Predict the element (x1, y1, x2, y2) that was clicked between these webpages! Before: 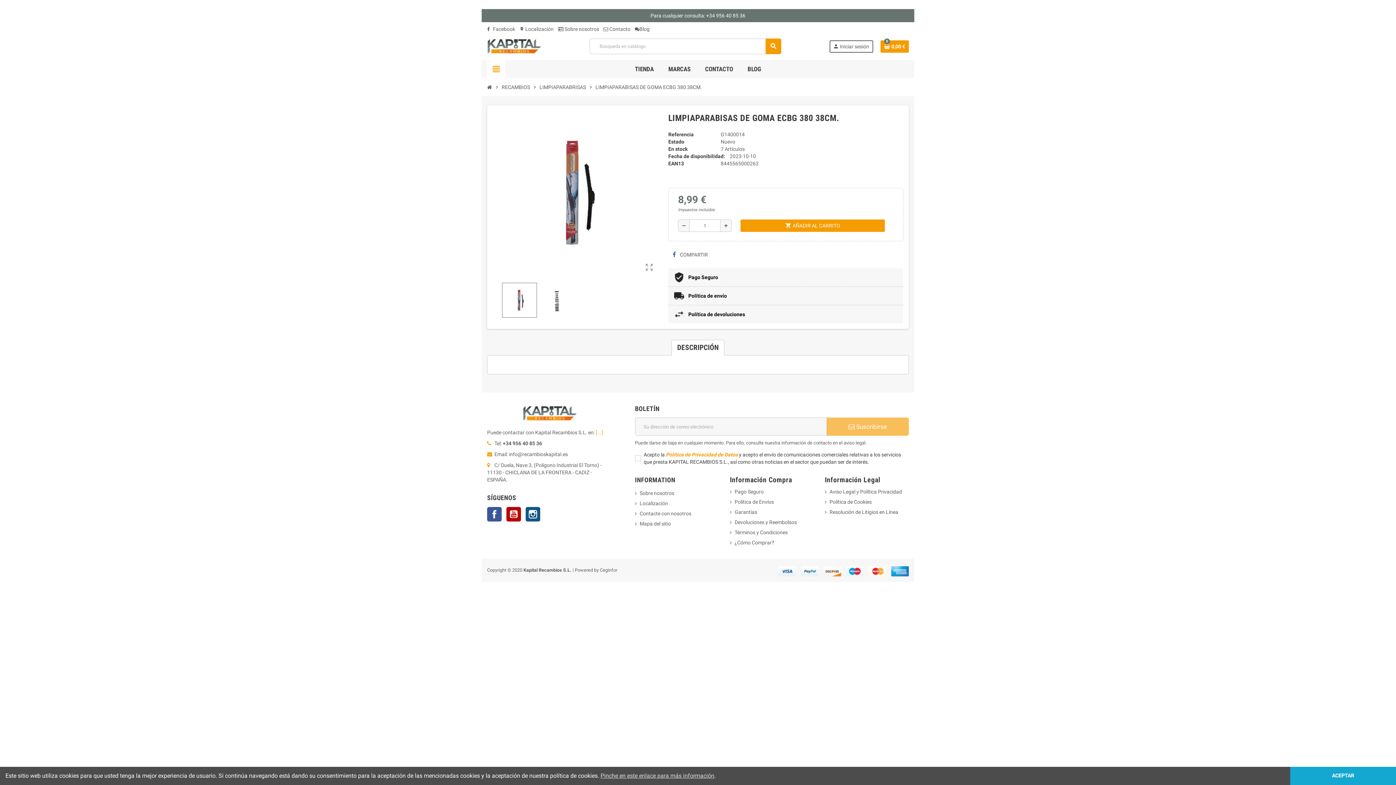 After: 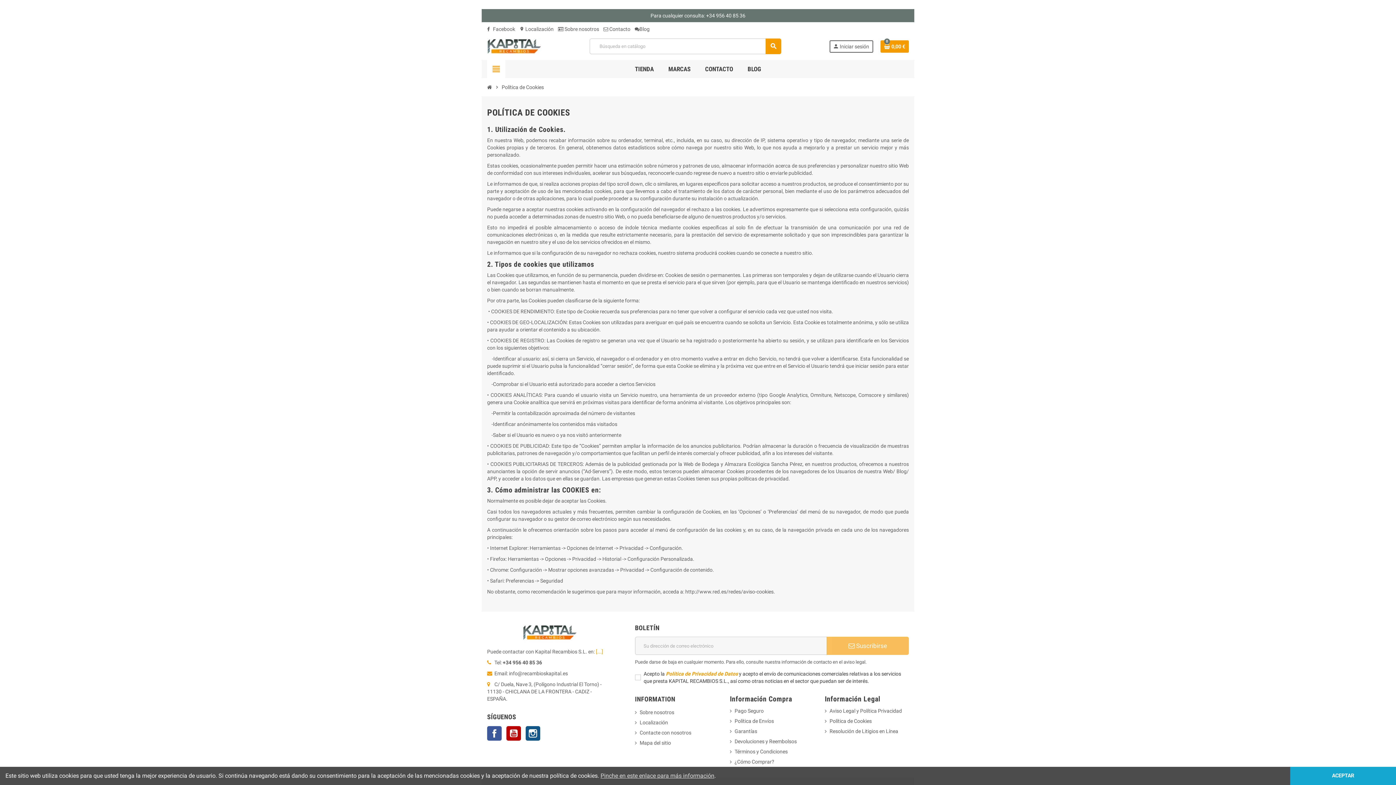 Action: bbox: (825, 499, 871, 505) label: Política de Cookies